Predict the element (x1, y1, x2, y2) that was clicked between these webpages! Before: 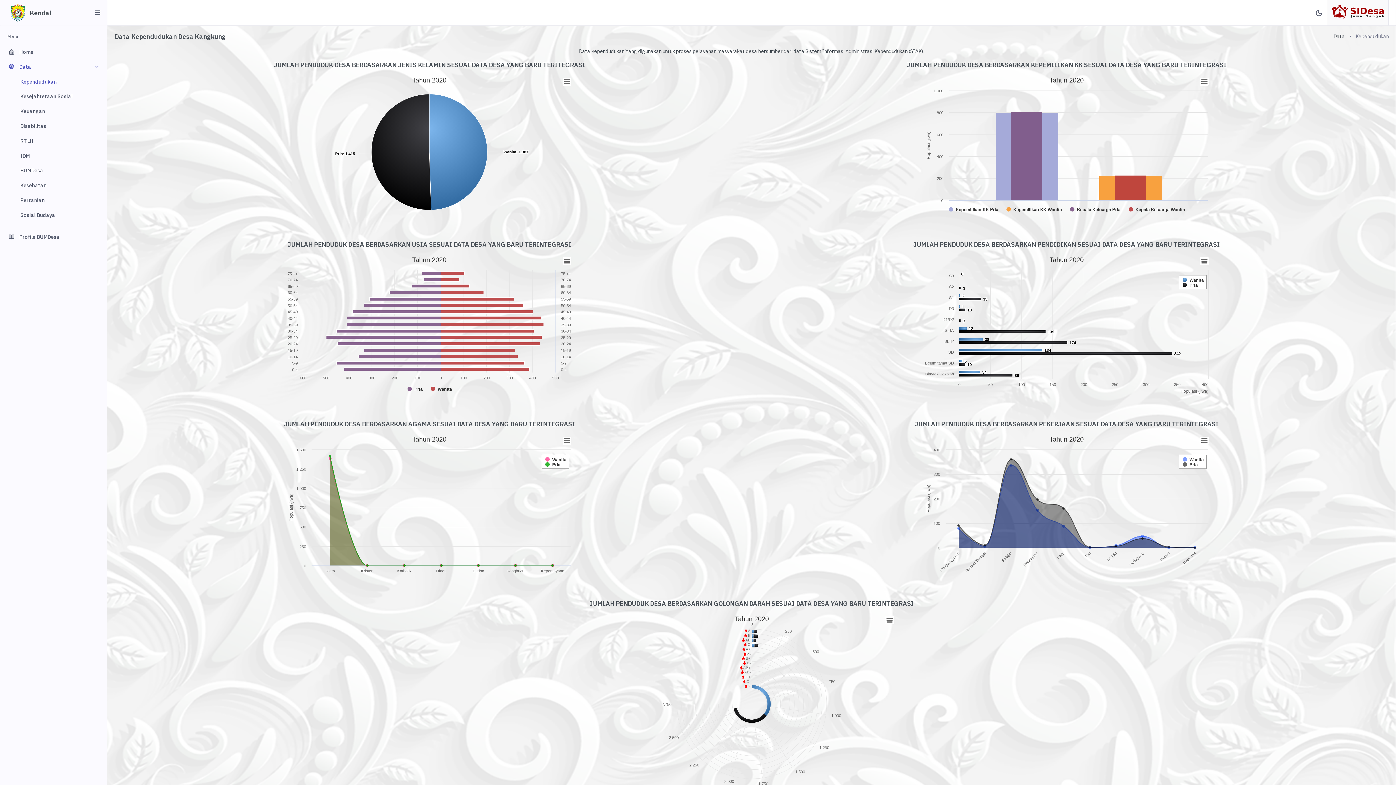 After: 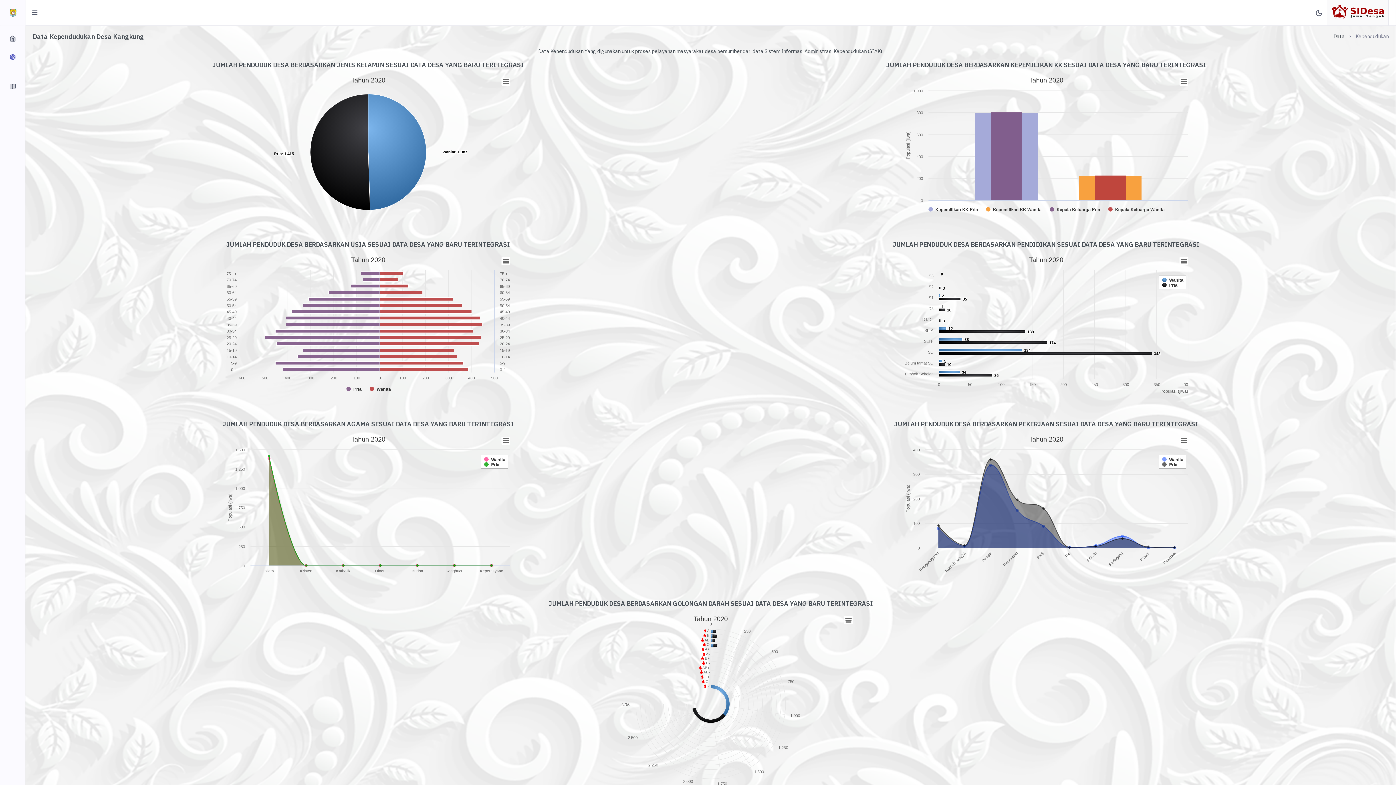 Action: bbox: (88, 0, 107, 25)